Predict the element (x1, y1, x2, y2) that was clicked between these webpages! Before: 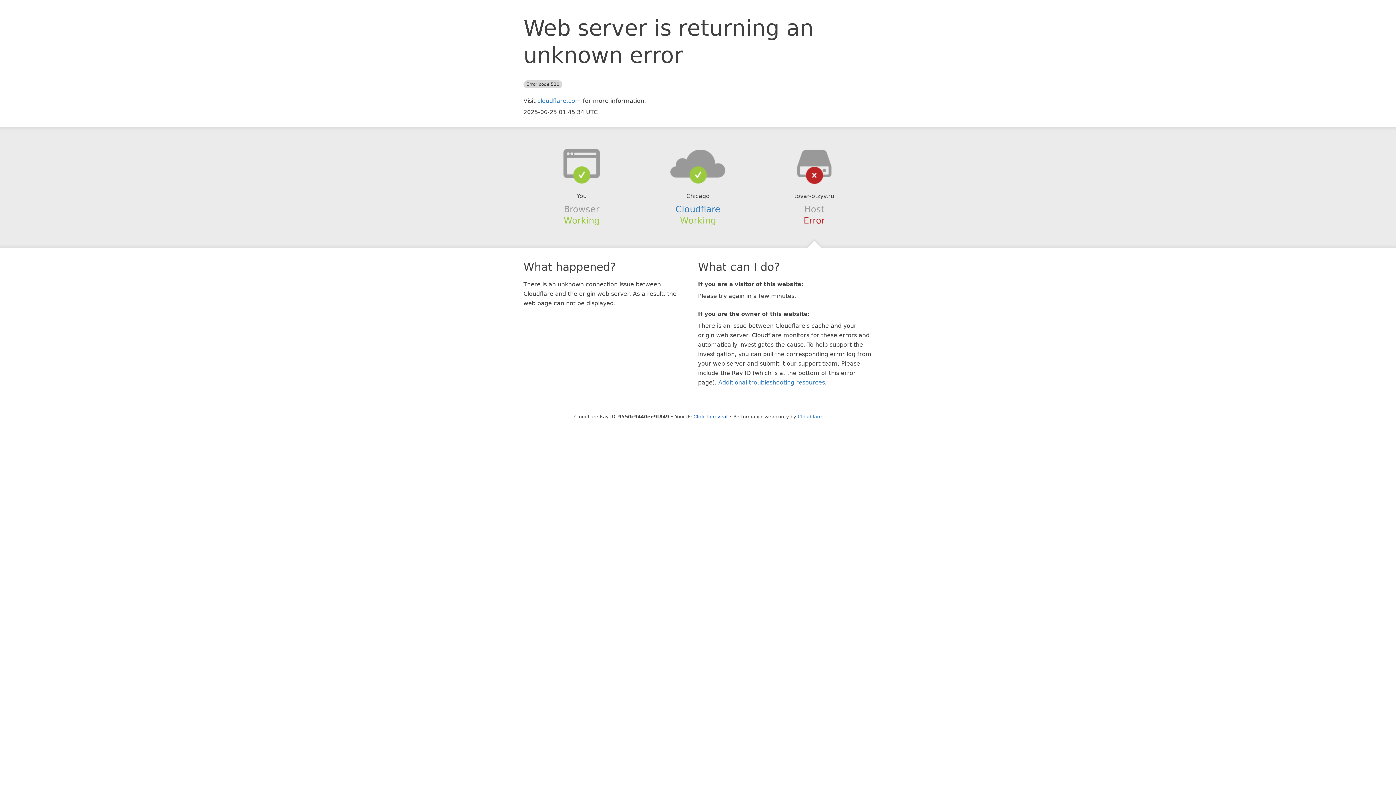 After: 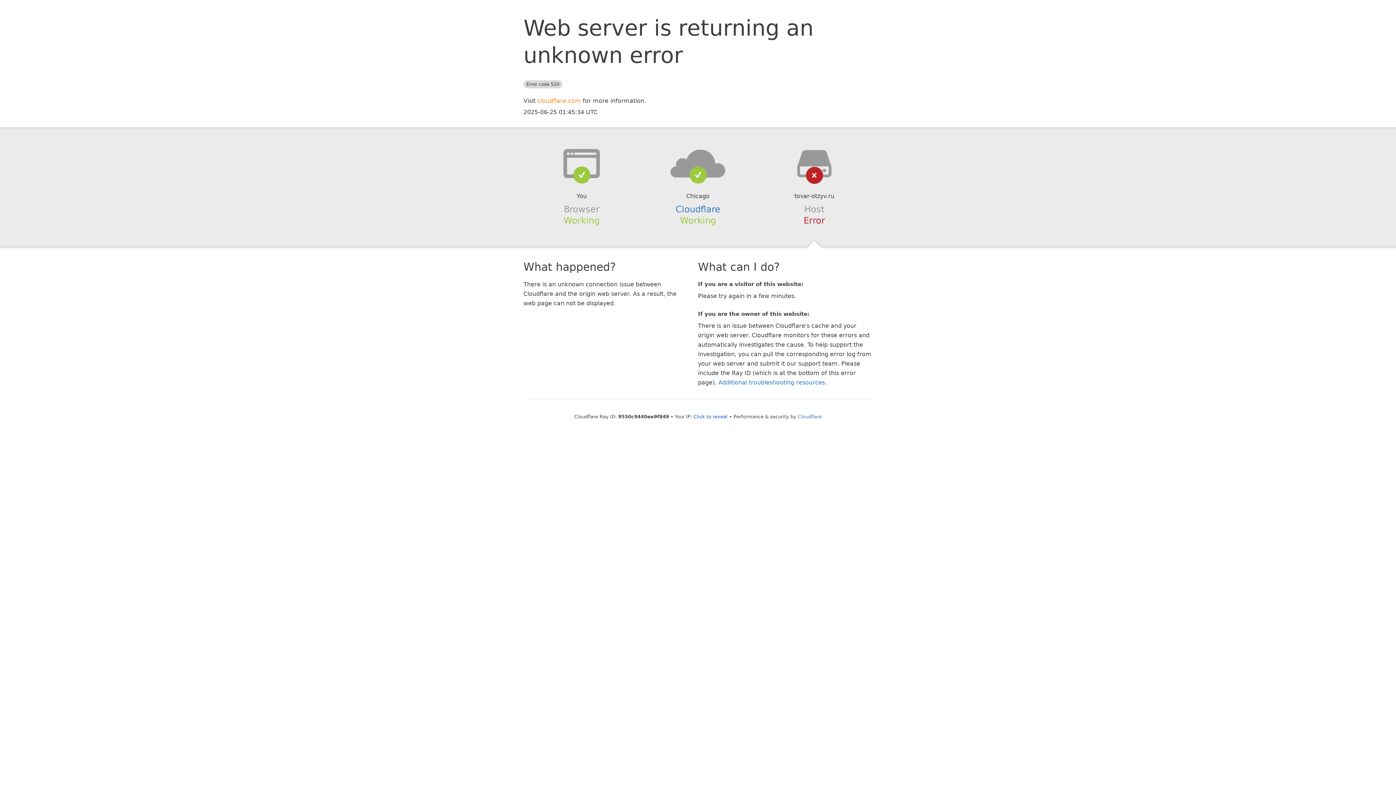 Action: label: cloudflare.com bbox: (537, 97, 581, 104)